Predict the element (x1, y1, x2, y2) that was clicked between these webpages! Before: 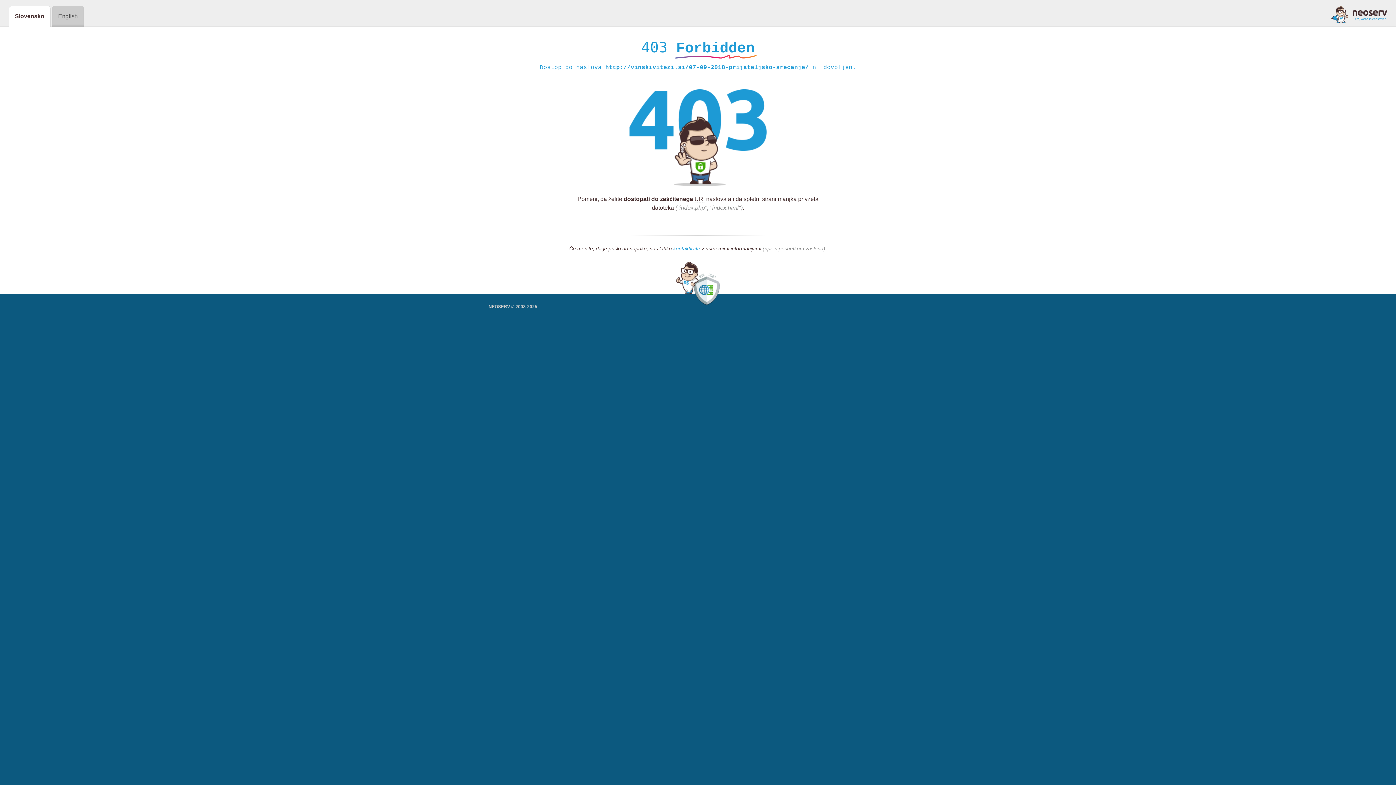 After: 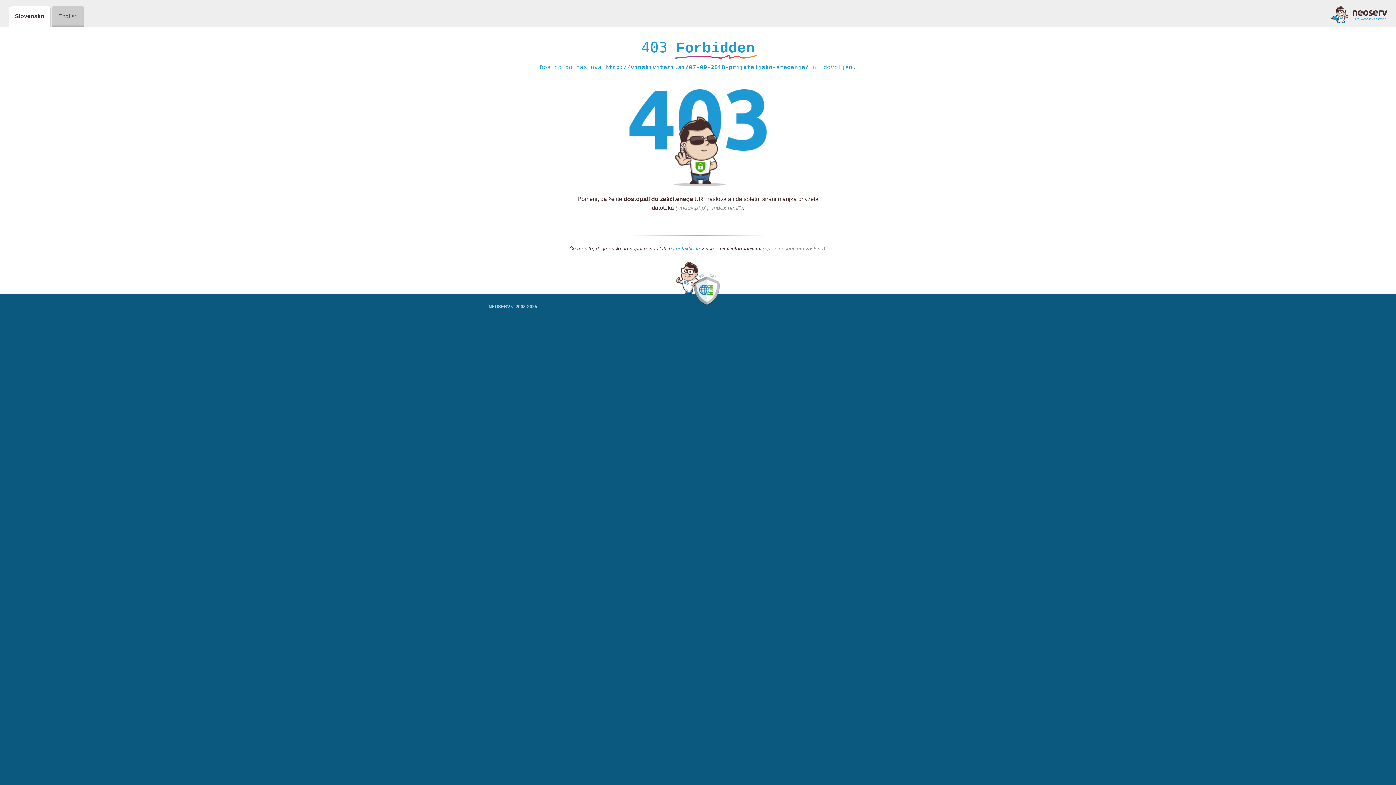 Action: label: kontaktirate bbox: (673, 245, 700, 252)